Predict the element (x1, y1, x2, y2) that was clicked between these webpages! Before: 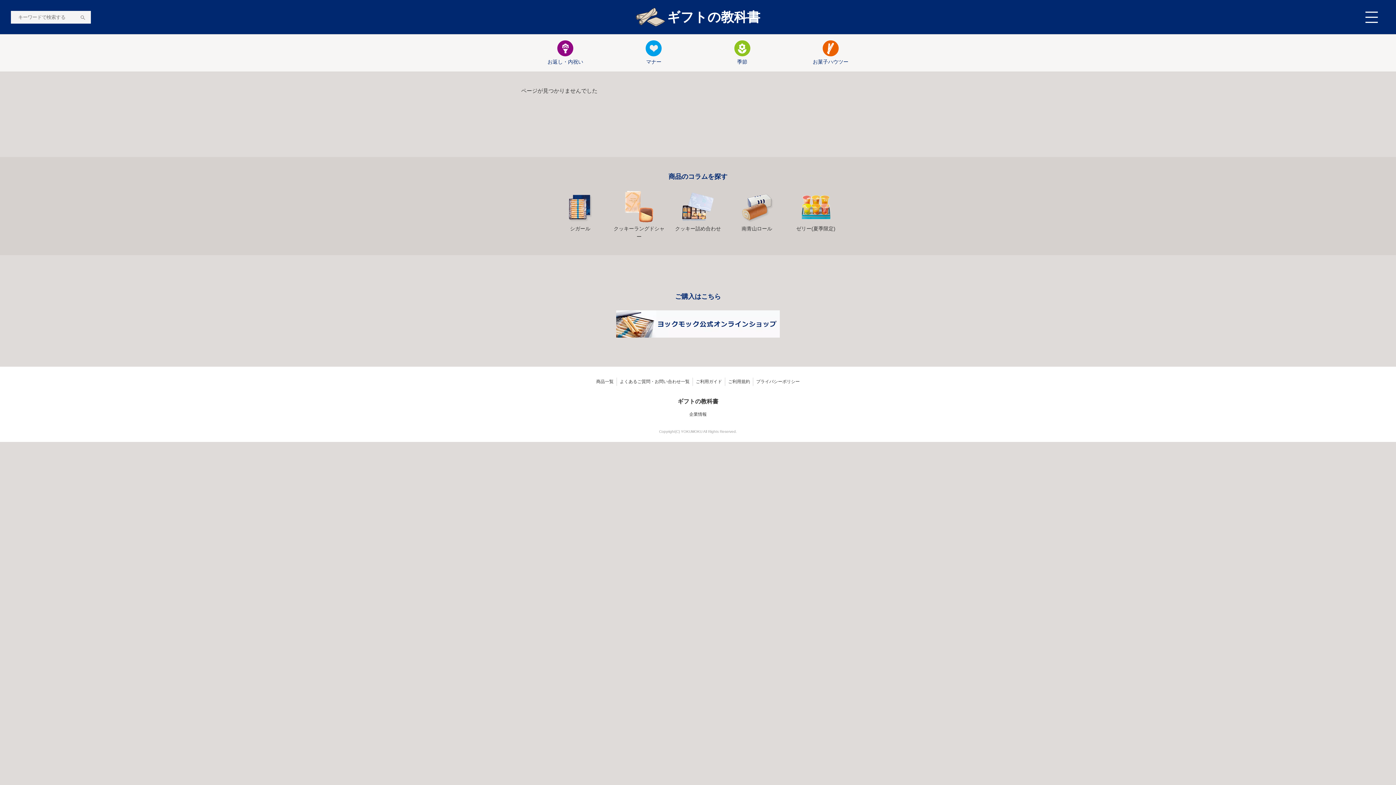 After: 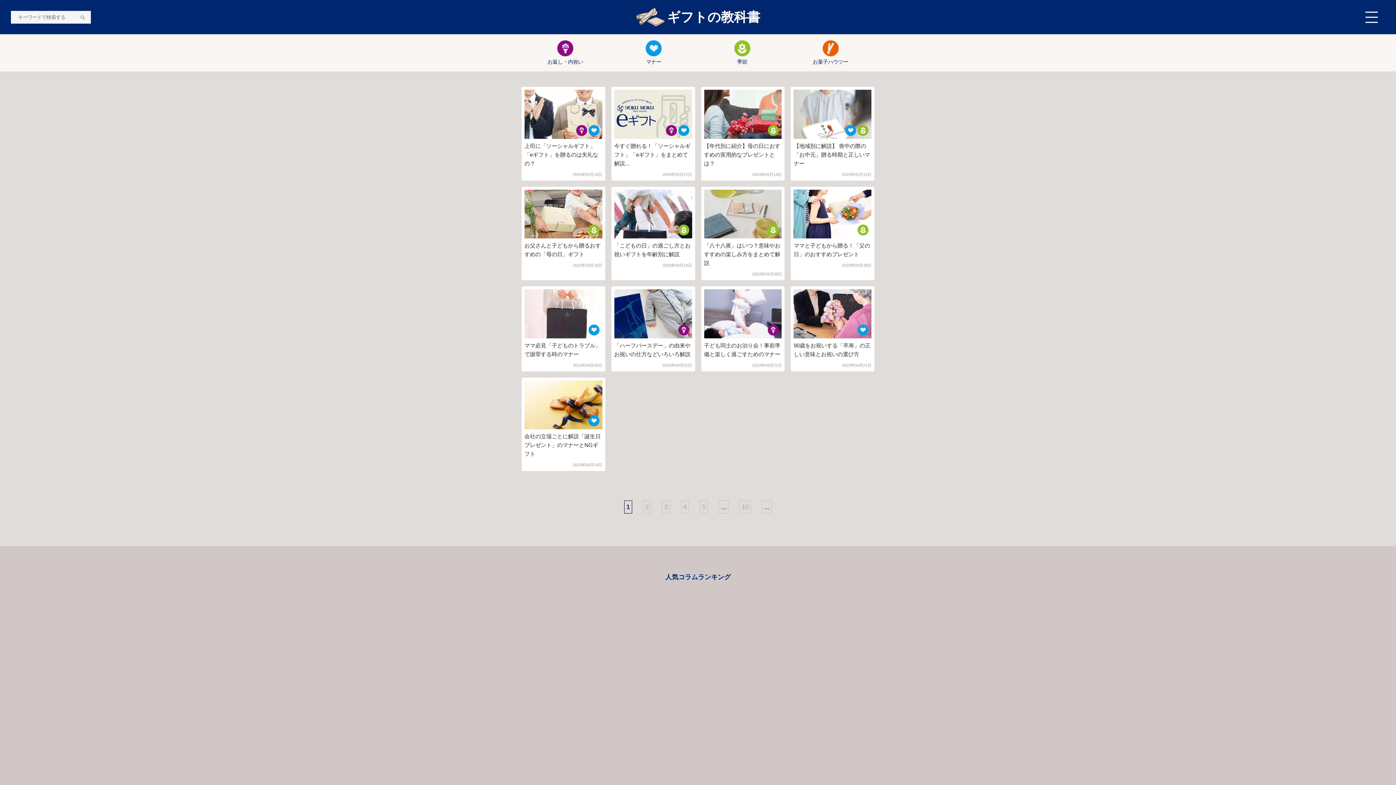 Action: bbox: (636, 6, 760, 27) label: ギフトの教科書